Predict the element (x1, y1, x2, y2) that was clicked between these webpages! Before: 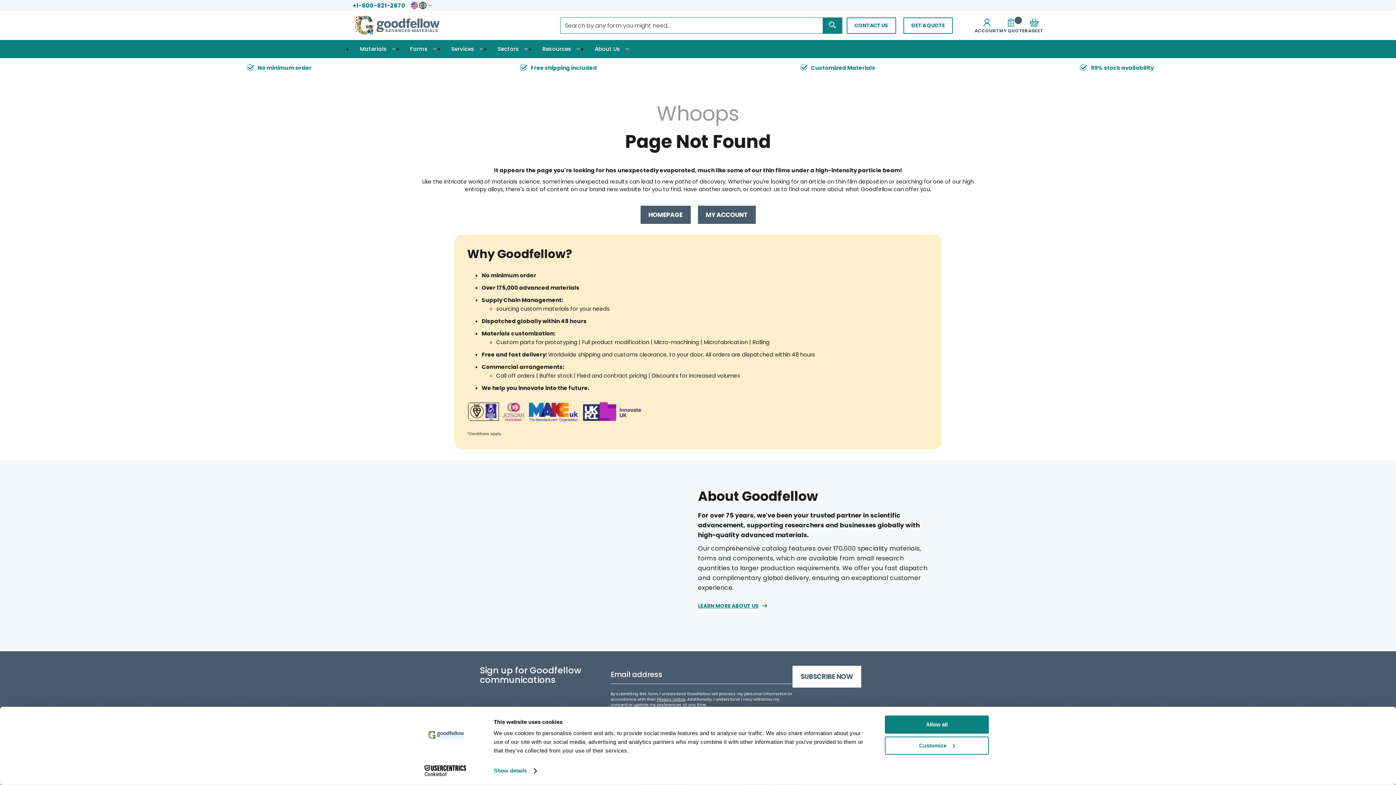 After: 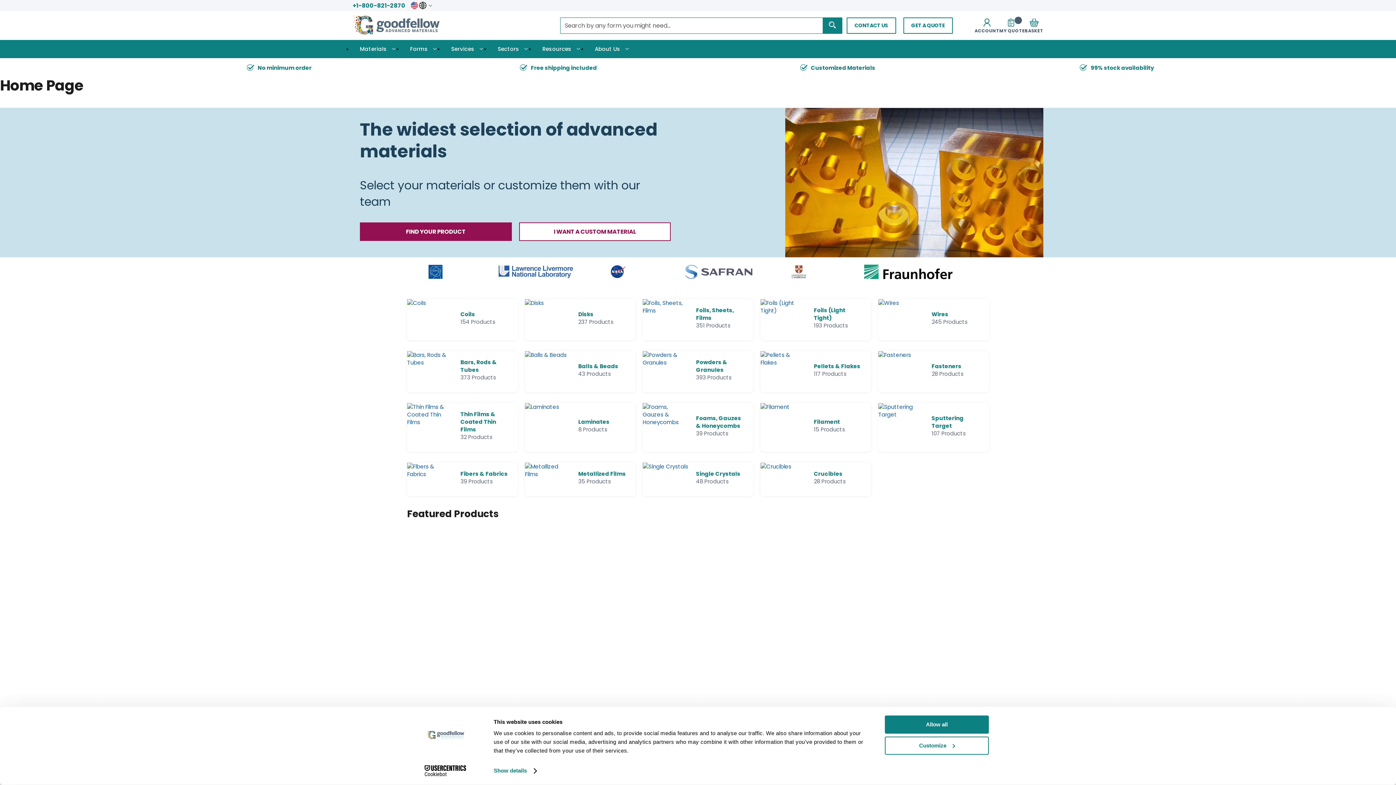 Action: bbox: (640, 205, 690, 224) label: HOMEPAGE